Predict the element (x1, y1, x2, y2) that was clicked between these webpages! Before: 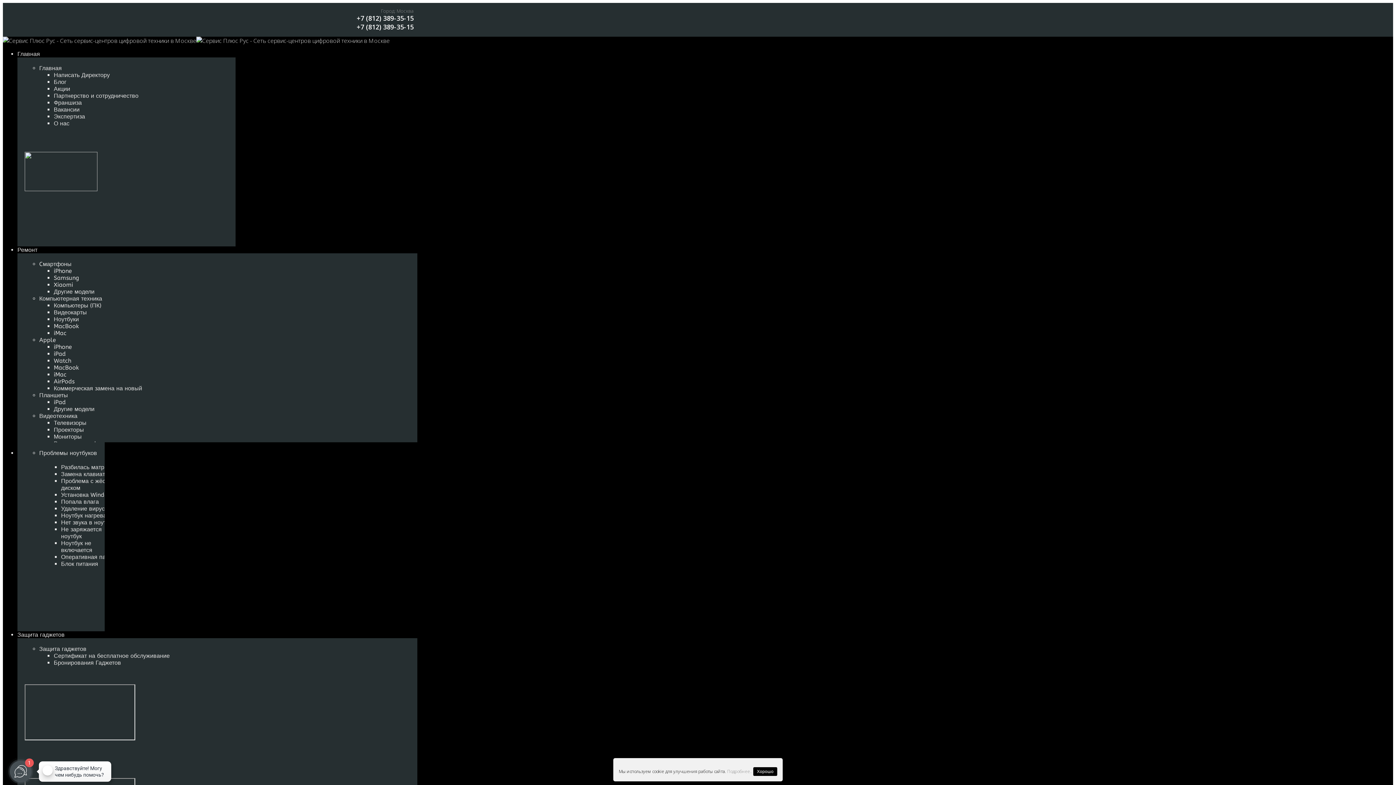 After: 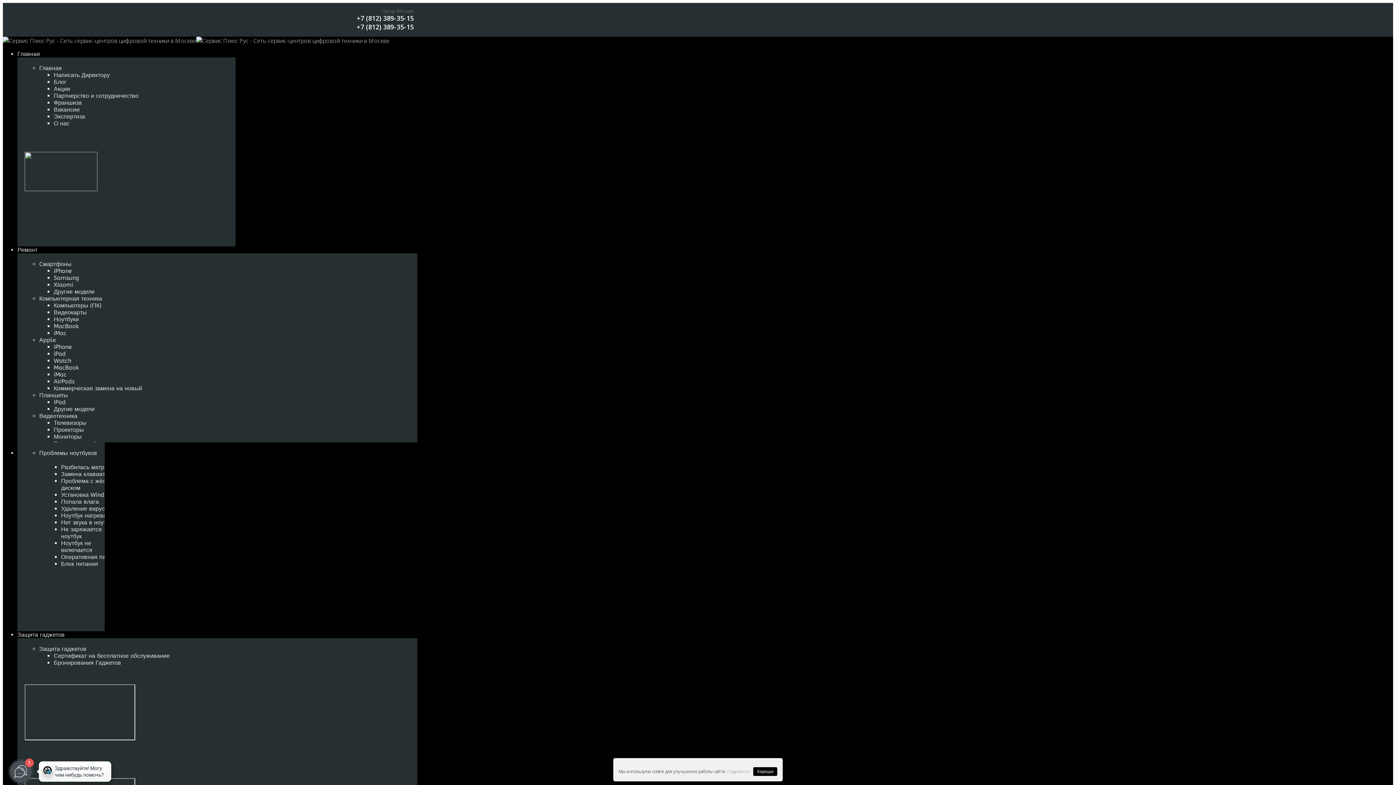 Action: bbox: (2, 13, 413, 22) label: +7 (812) 389-35-15